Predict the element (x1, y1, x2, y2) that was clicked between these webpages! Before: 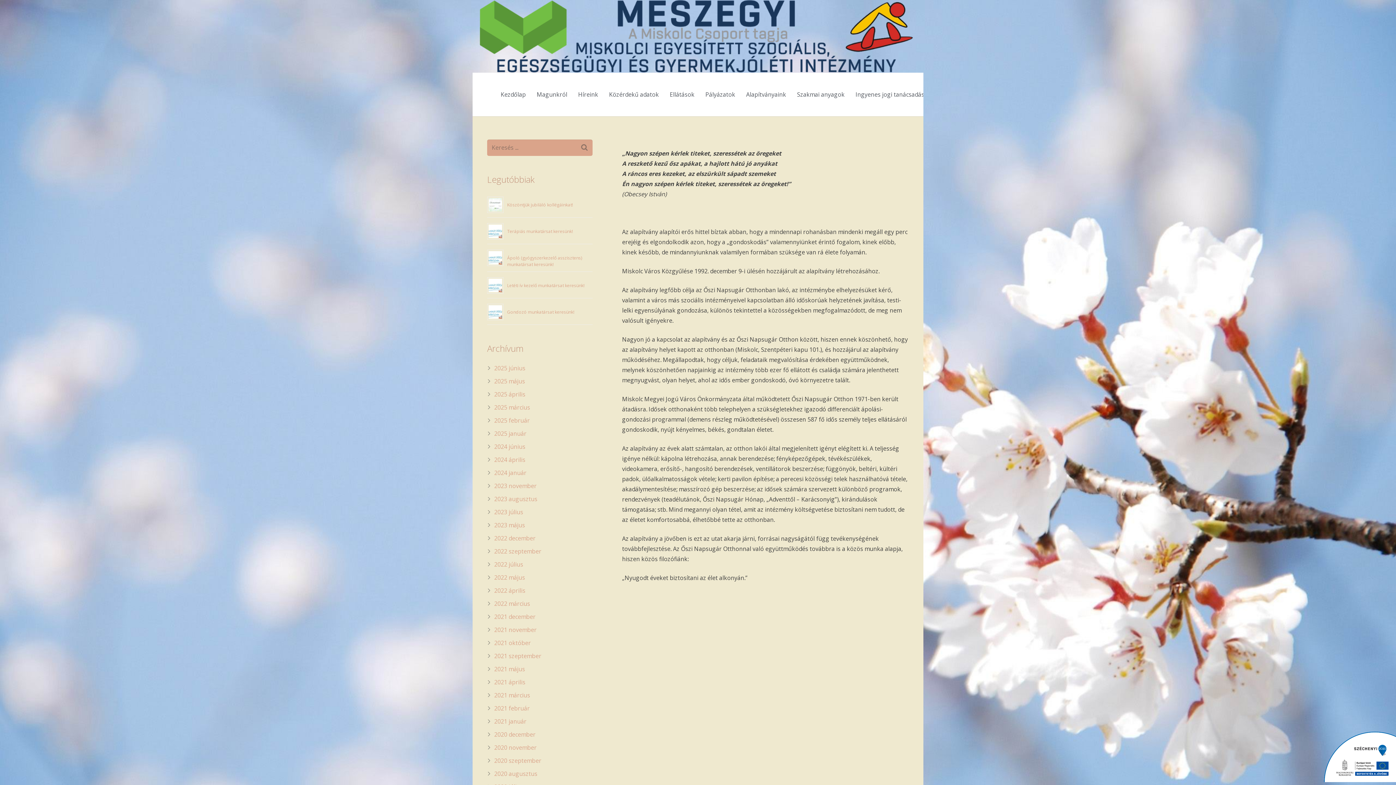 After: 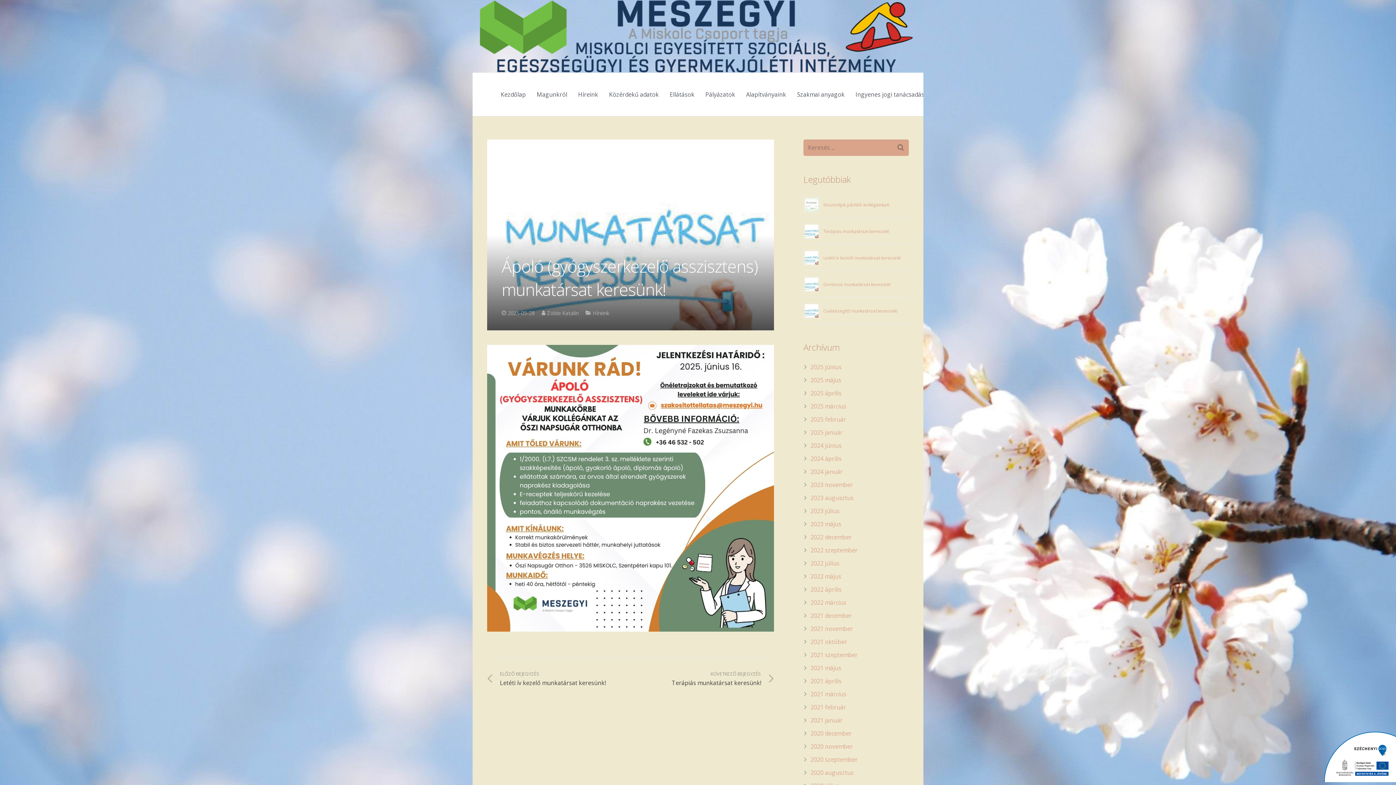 Action: bbox: (507, 254, 582, 267) label: Ápoló (gyógyszerkezelő asszisztens) munkatársat keresünk!